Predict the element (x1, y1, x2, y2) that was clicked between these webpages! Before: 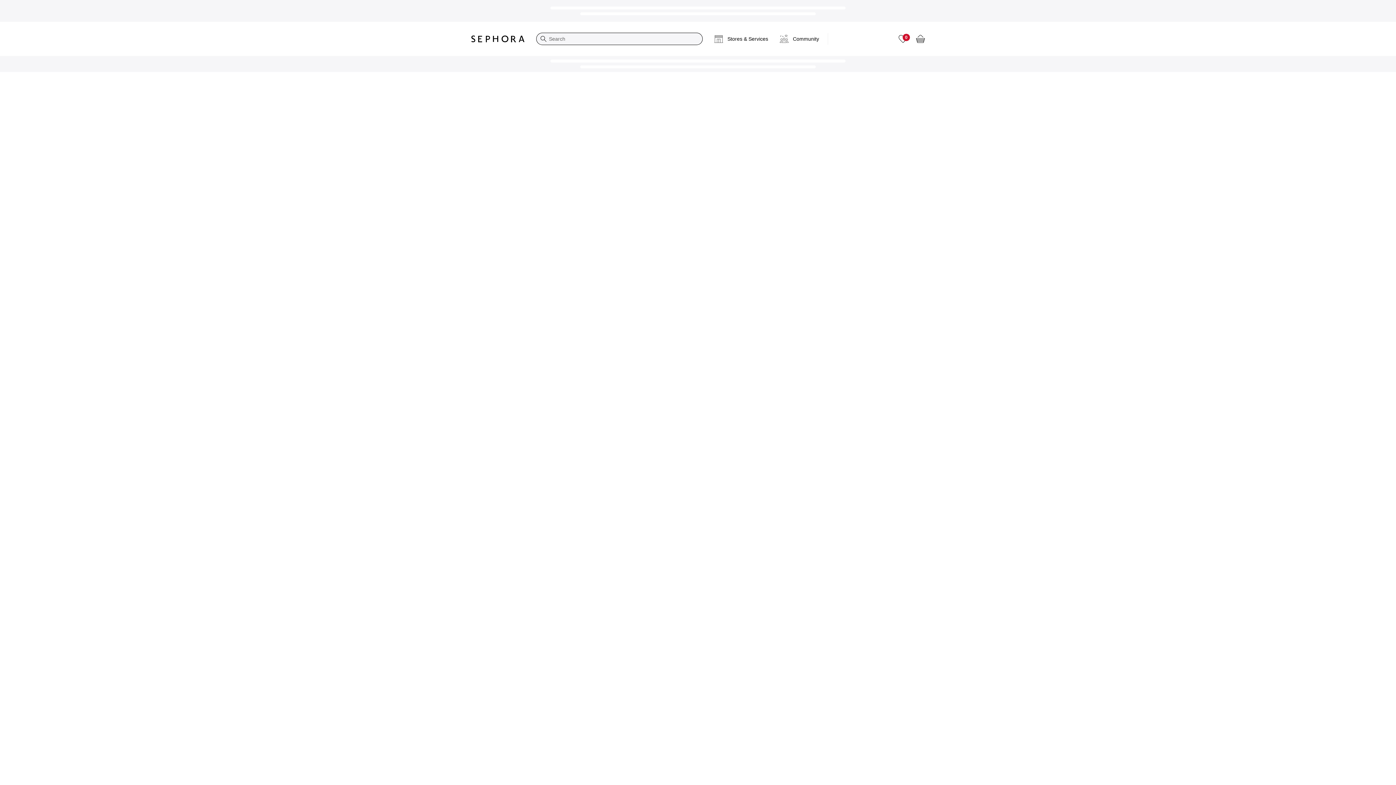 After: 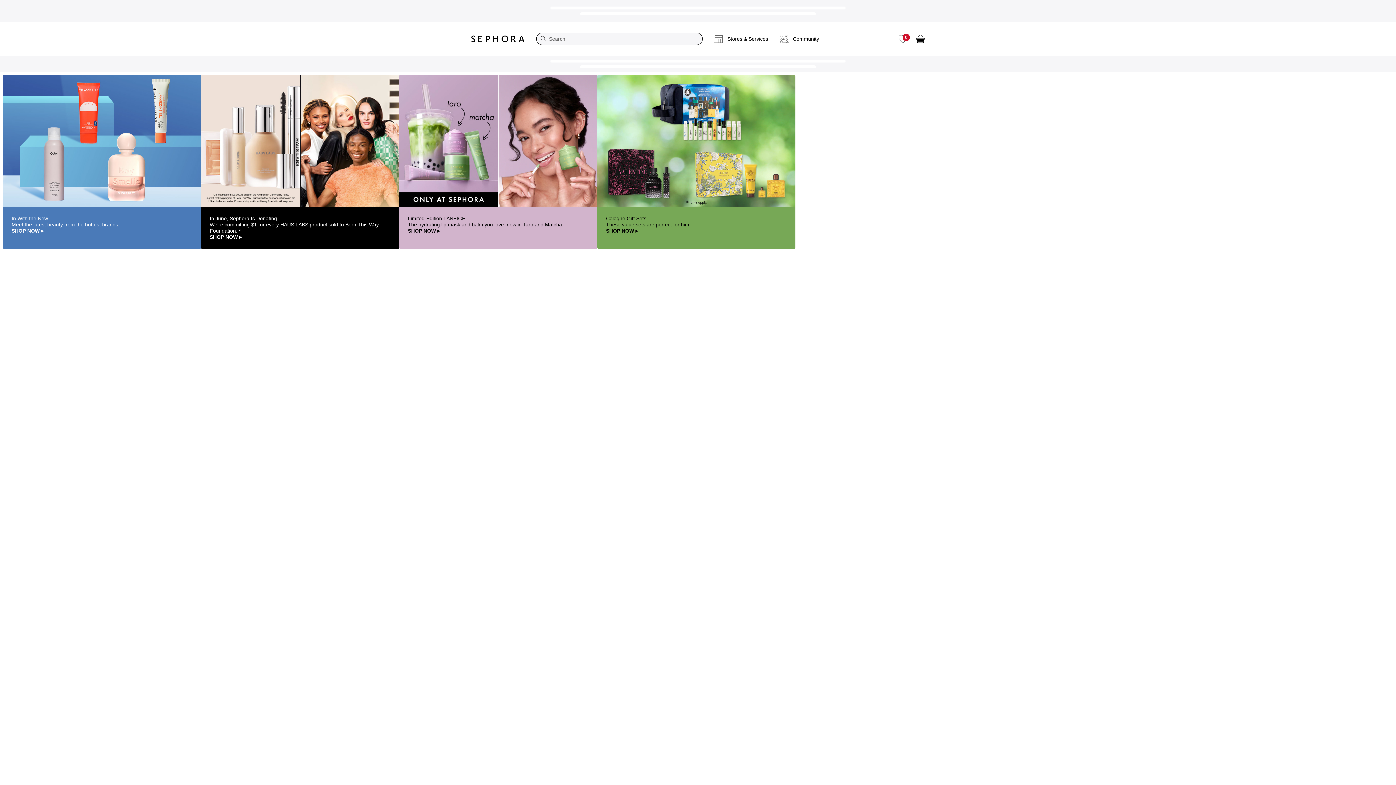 Action: label: Sephora Homepage bbox: (465, 29, 530, 48)